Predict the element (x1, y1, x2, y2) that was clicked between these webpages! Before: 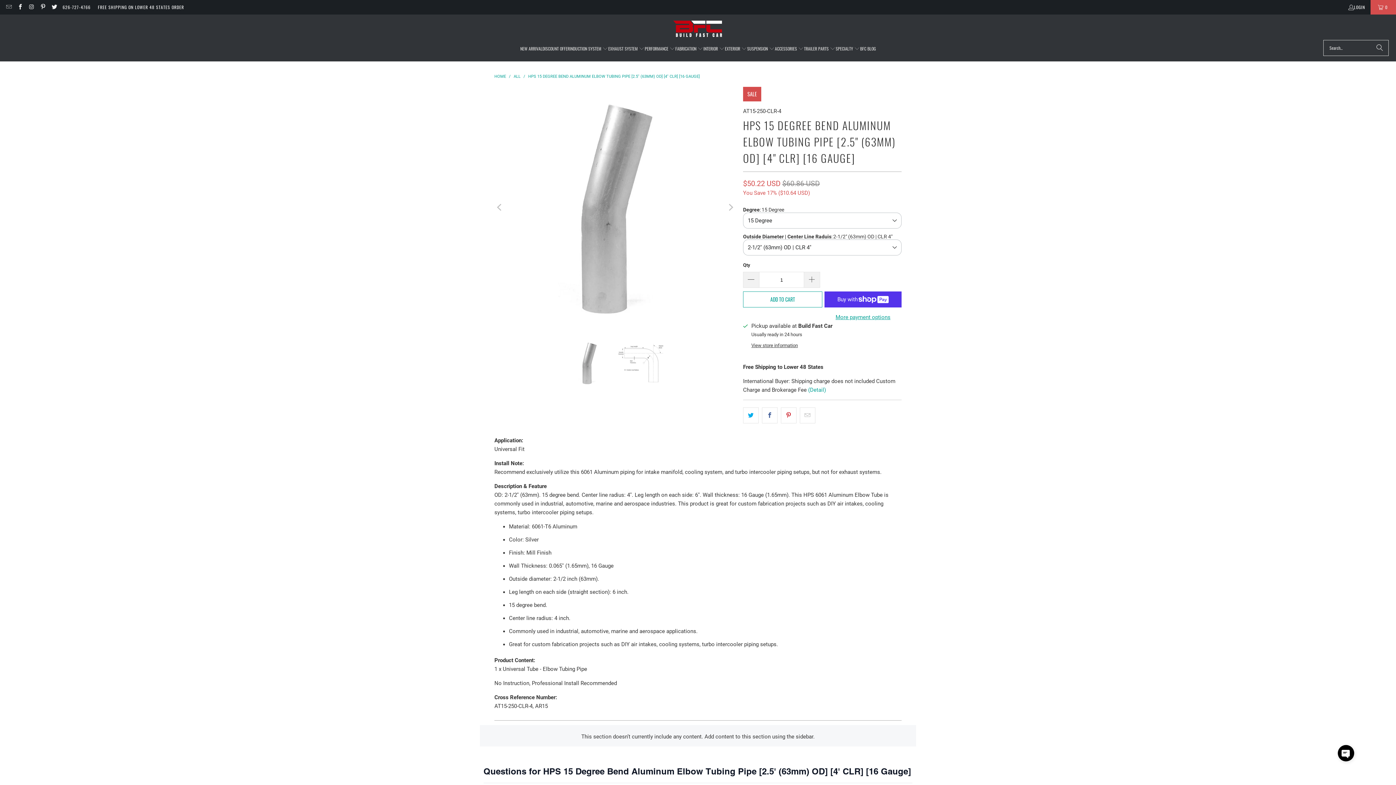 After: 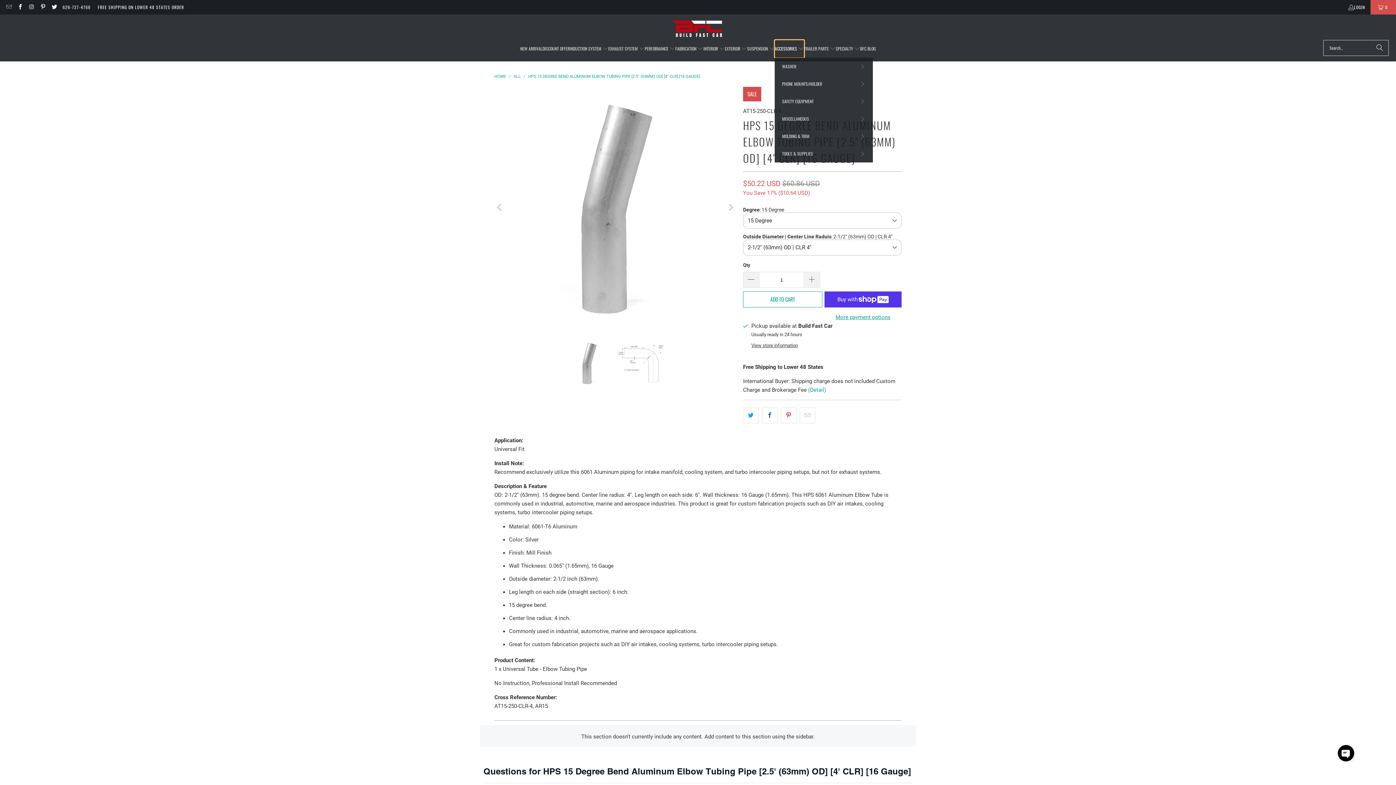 Action: bbox: (775, 39, 804, 57) label: ACCESSORIES 